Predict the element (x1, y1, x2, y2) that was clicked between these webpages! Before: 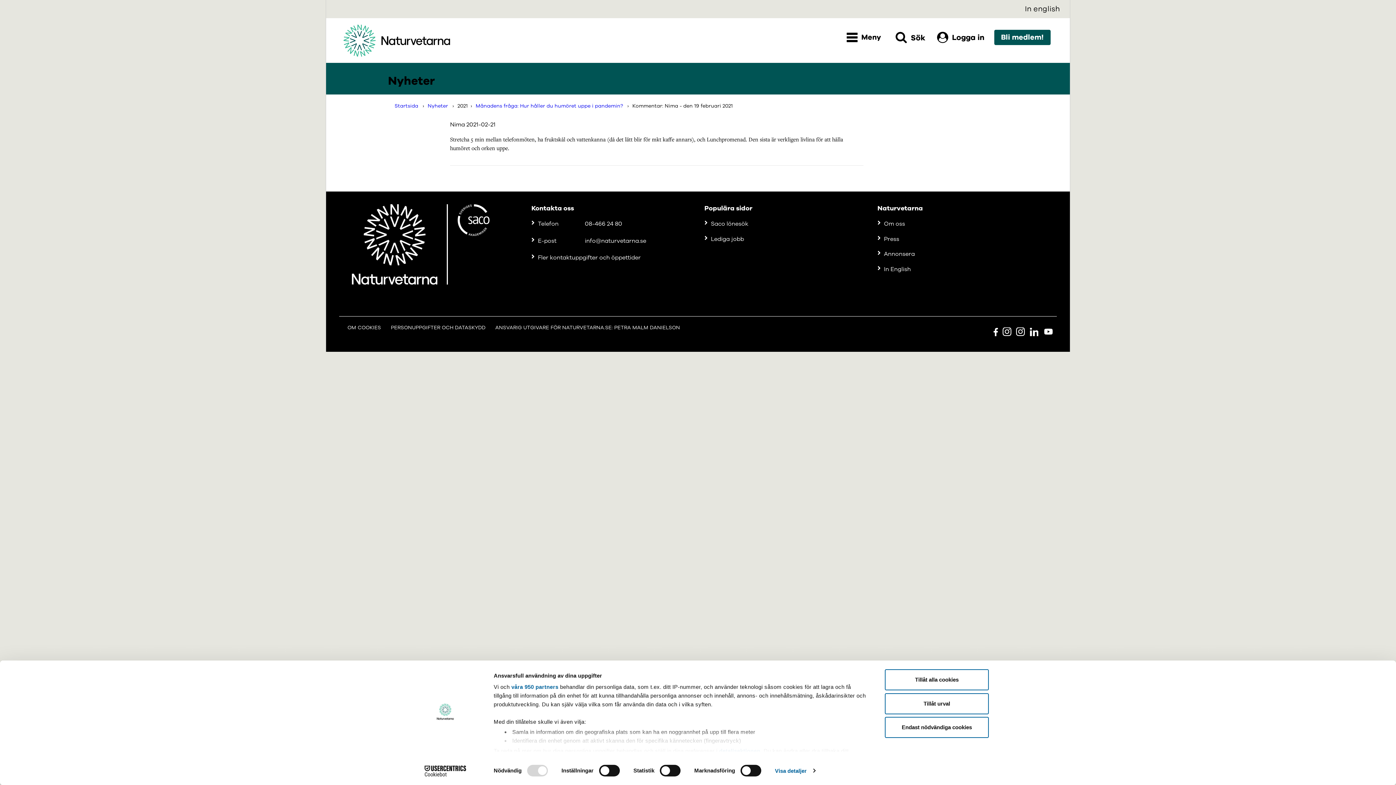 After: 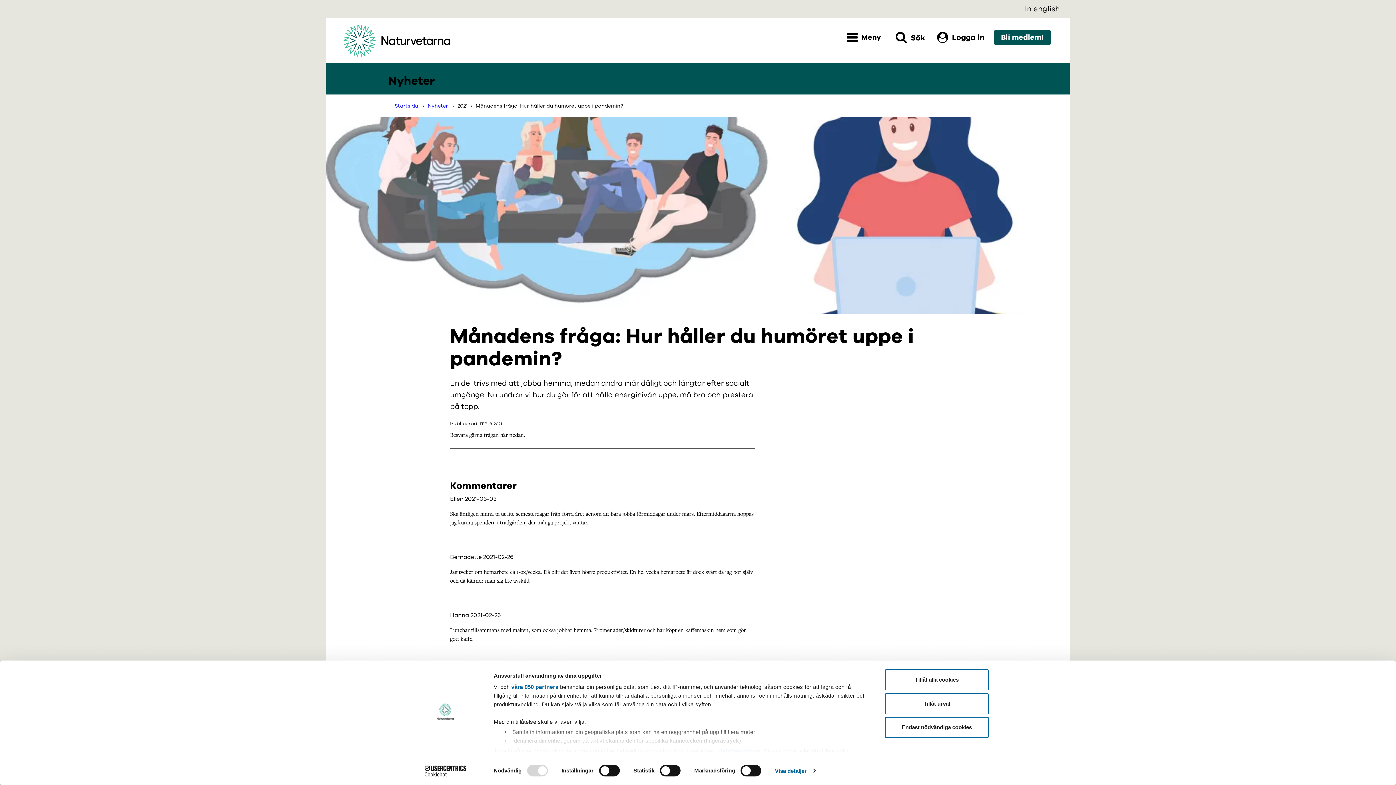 Action: bbox: (475, 101, 623, 110) label: Månadens fråga: Hur håller du humöret uppe i pandemin?